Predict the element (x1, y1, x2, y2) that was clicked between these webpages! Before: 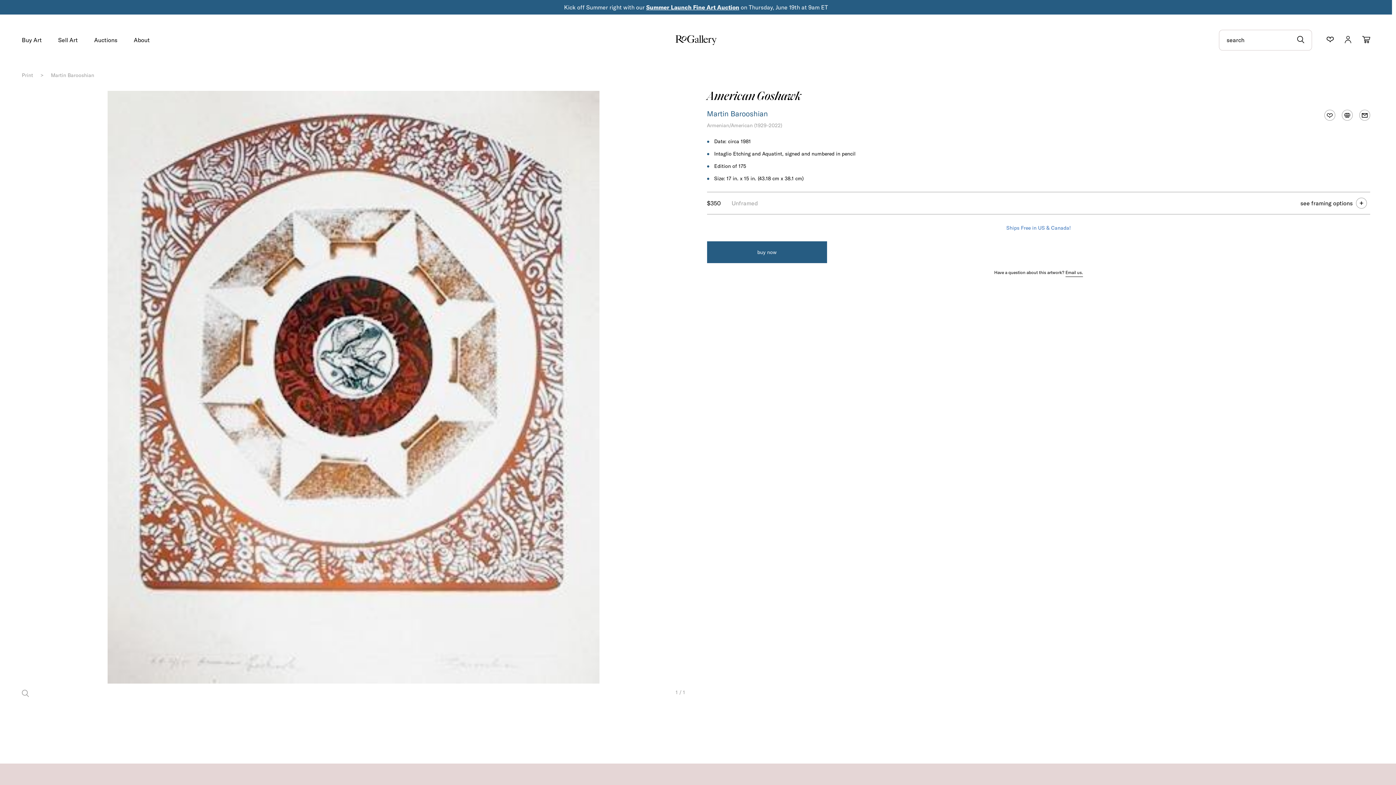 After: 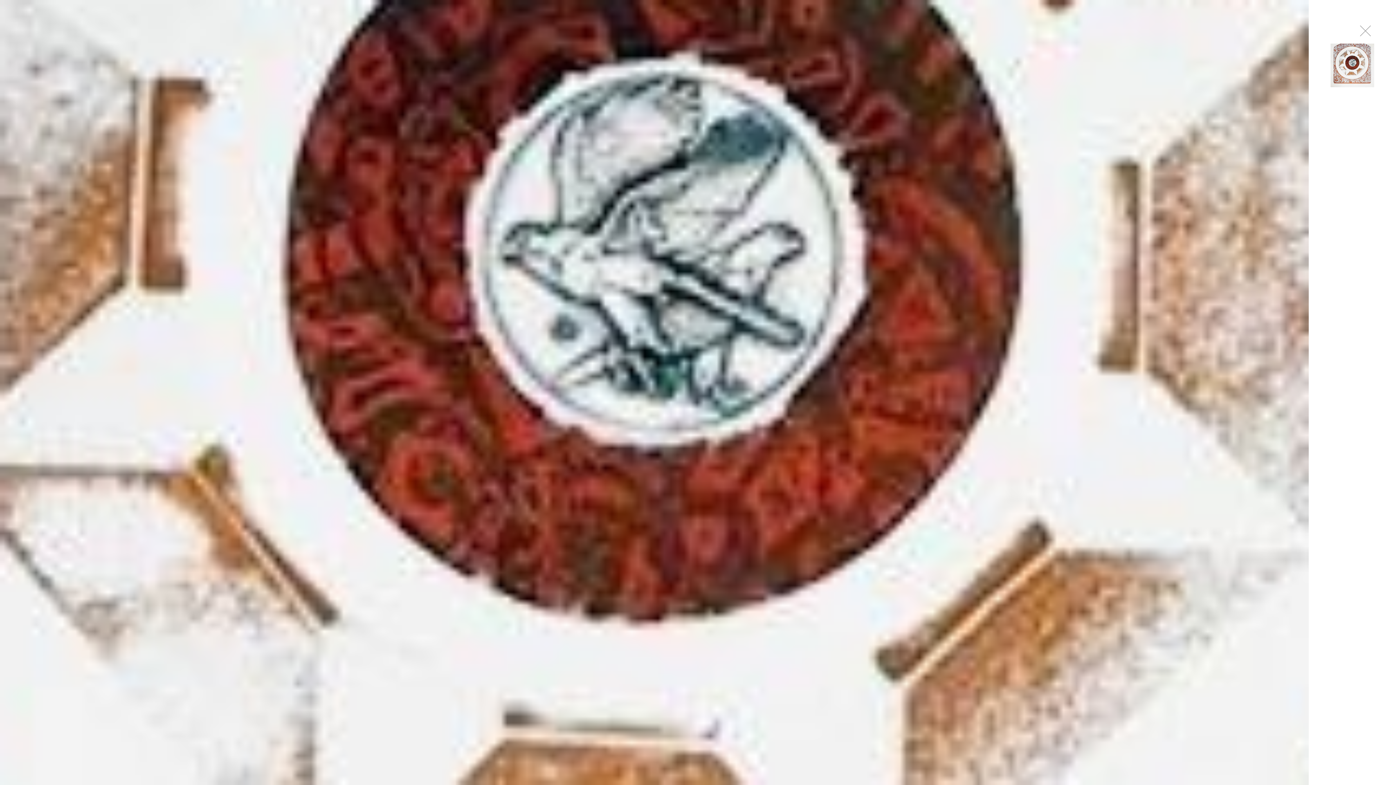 Action: bbox: (21, 690, 29, 698)